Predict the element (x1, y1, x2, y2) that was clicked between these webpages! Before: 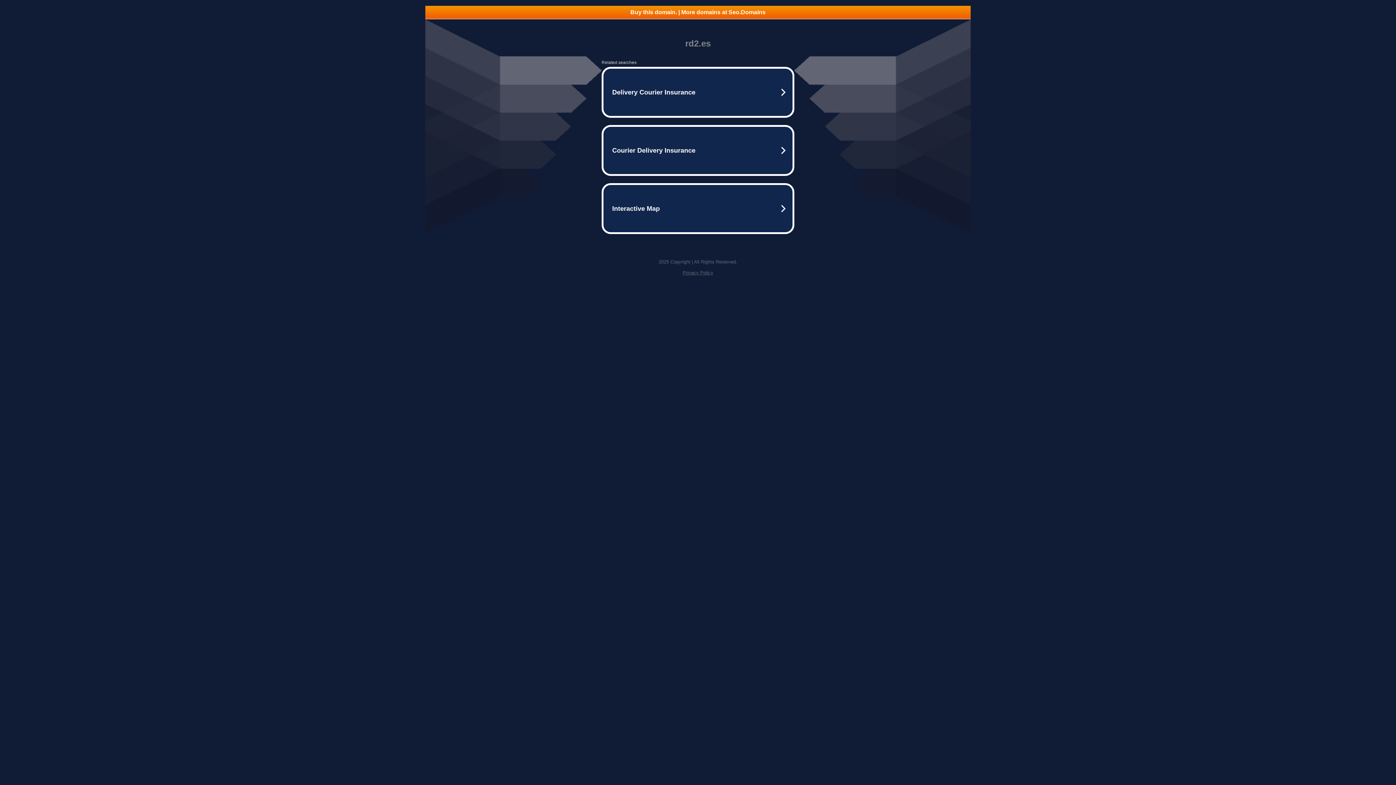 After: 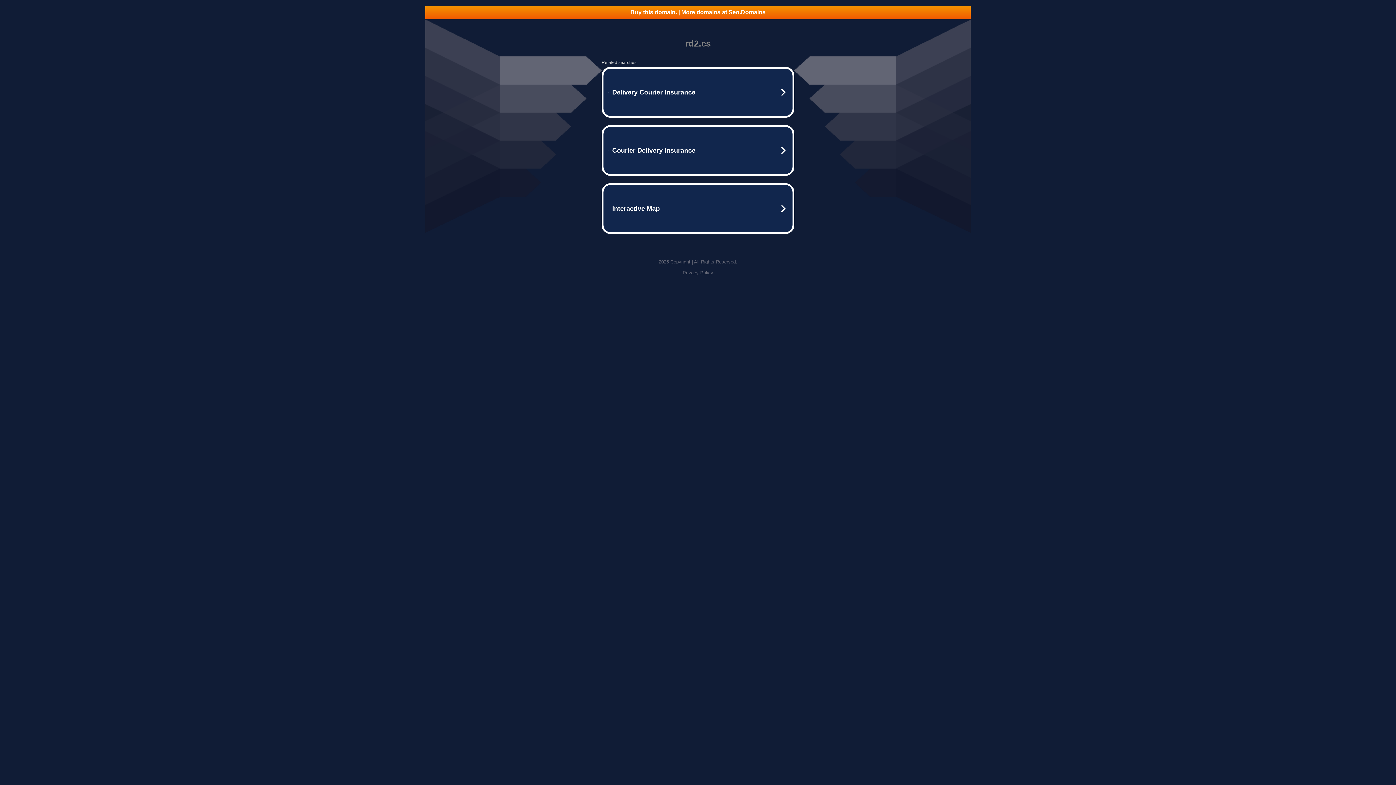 Action: label: Buy this domain. | More domains at Seo.Domains bbox: (425, 5, 970, 18)